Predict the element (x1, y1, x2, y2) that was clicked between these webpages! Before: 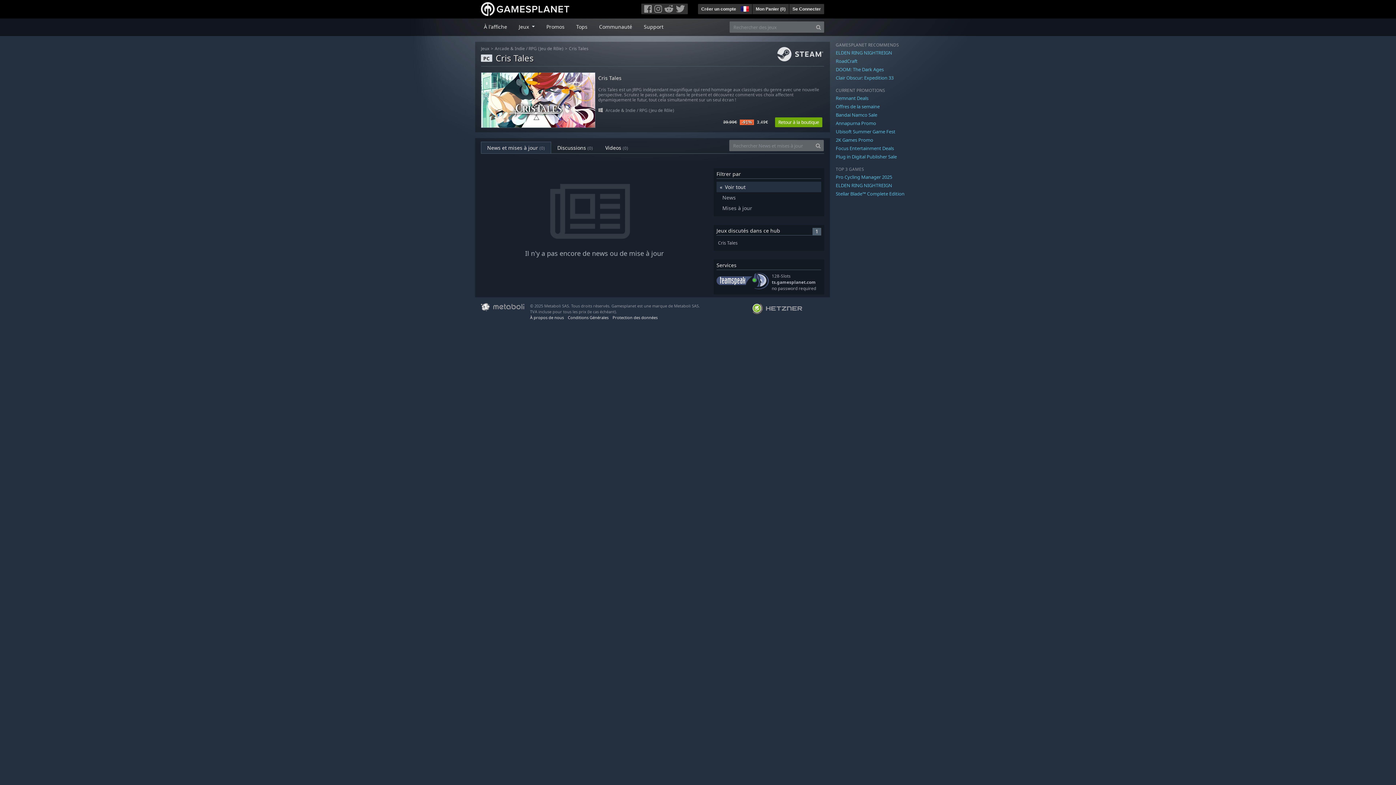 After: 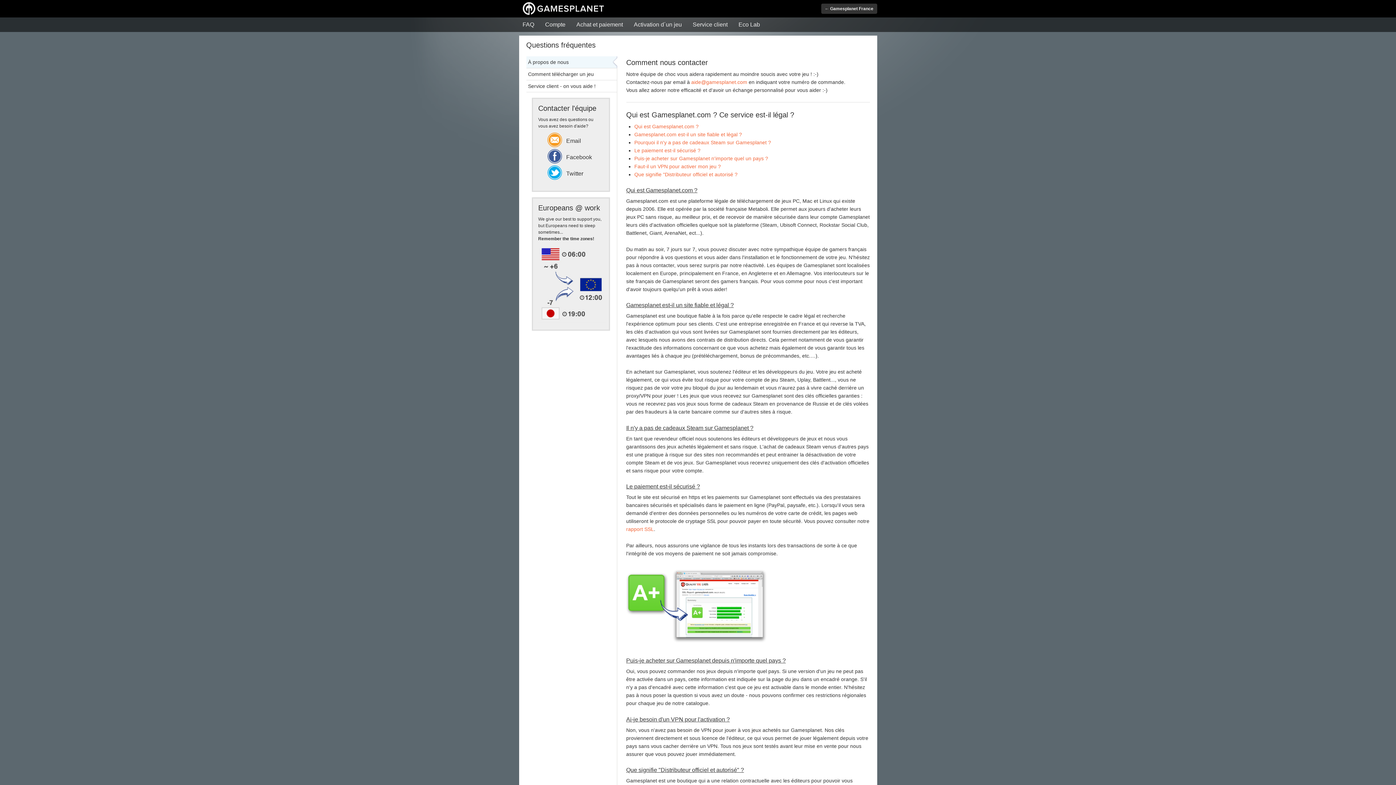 Action: label: Support bbox: (641, 19, 666, 31)